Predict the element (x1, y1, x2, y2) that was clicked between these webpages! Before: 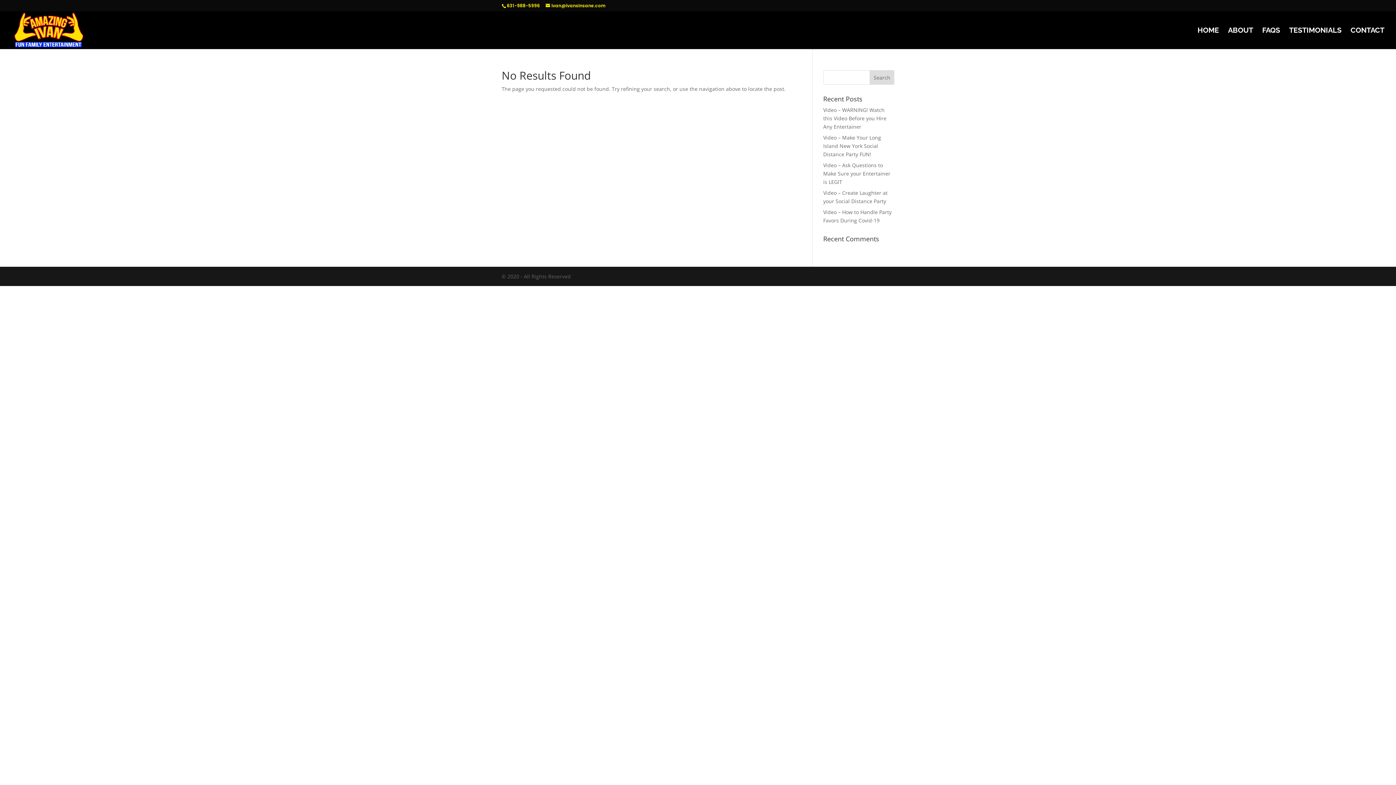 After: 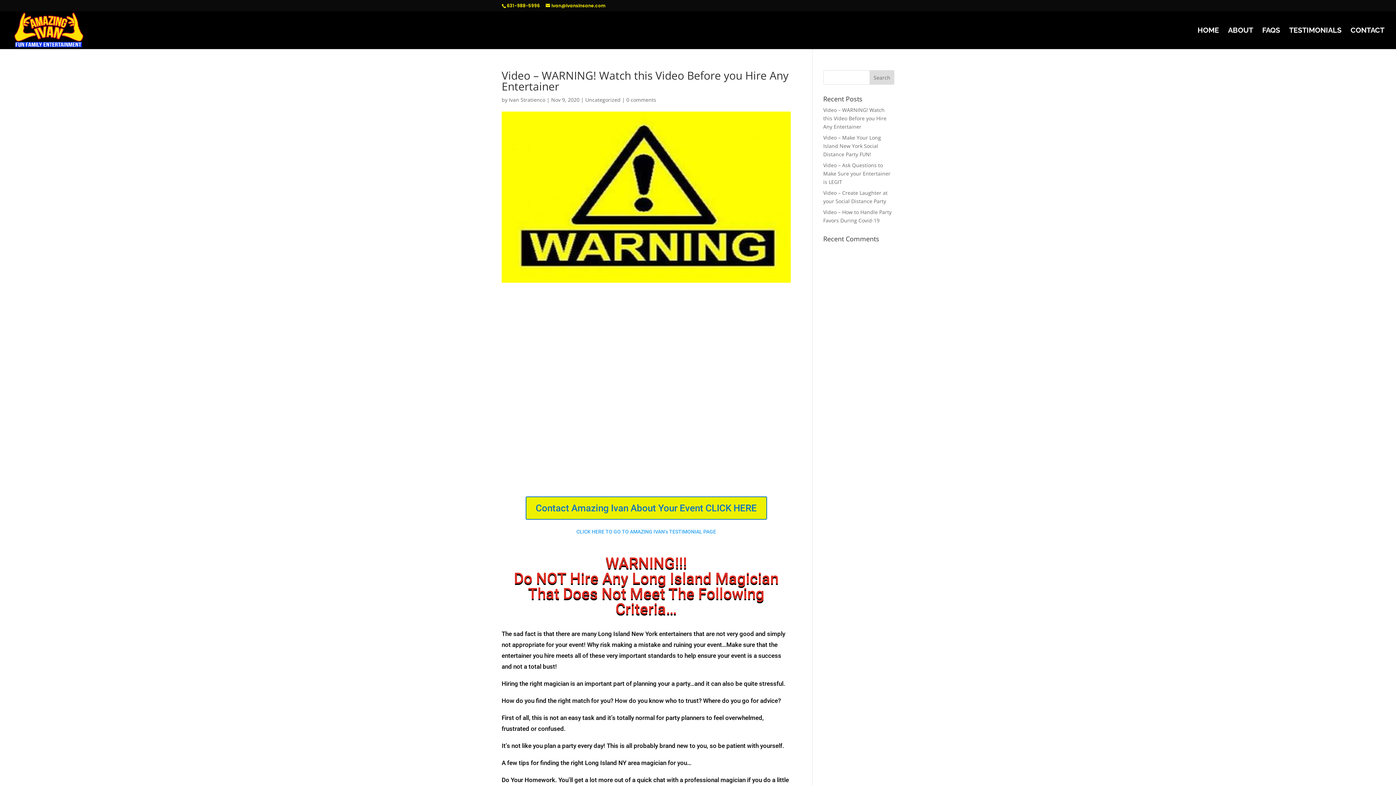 Action: label: Video – WARNING! Watch this Video Before you Hire Any Entertainer bbox: (823, 106, 886, 130)